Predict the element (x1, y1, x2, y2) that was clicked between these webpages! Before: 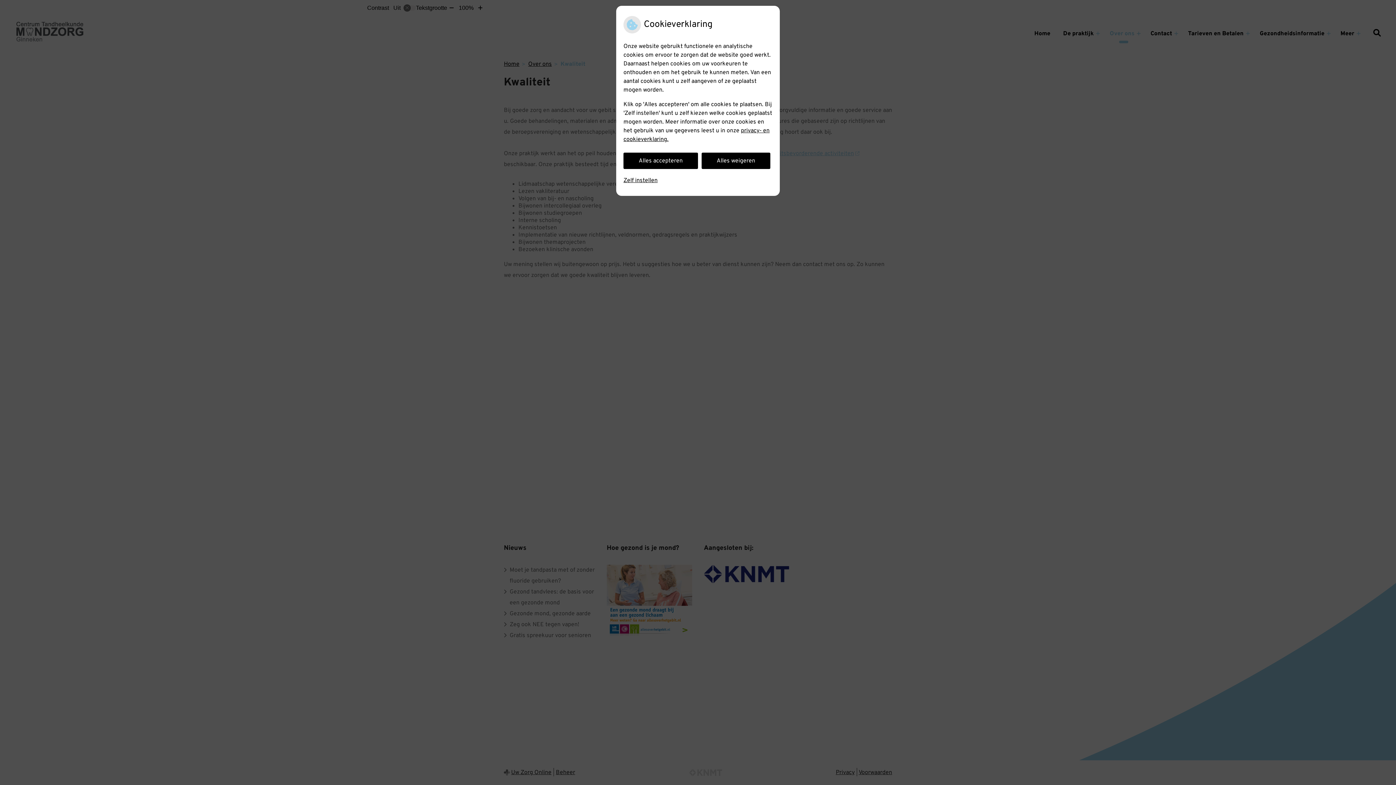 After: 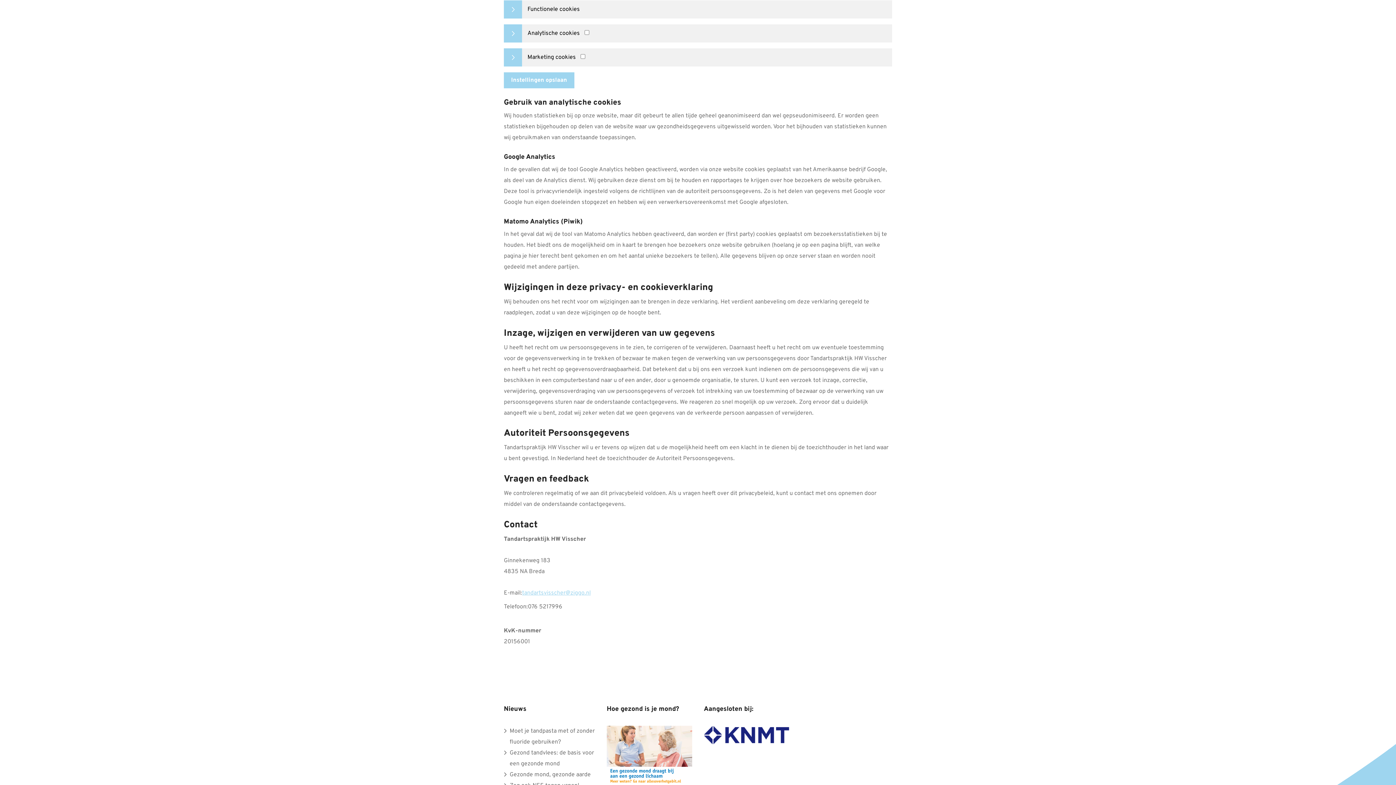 Action: label: Zelf instellen bbox: (623, 172, 657, 188)